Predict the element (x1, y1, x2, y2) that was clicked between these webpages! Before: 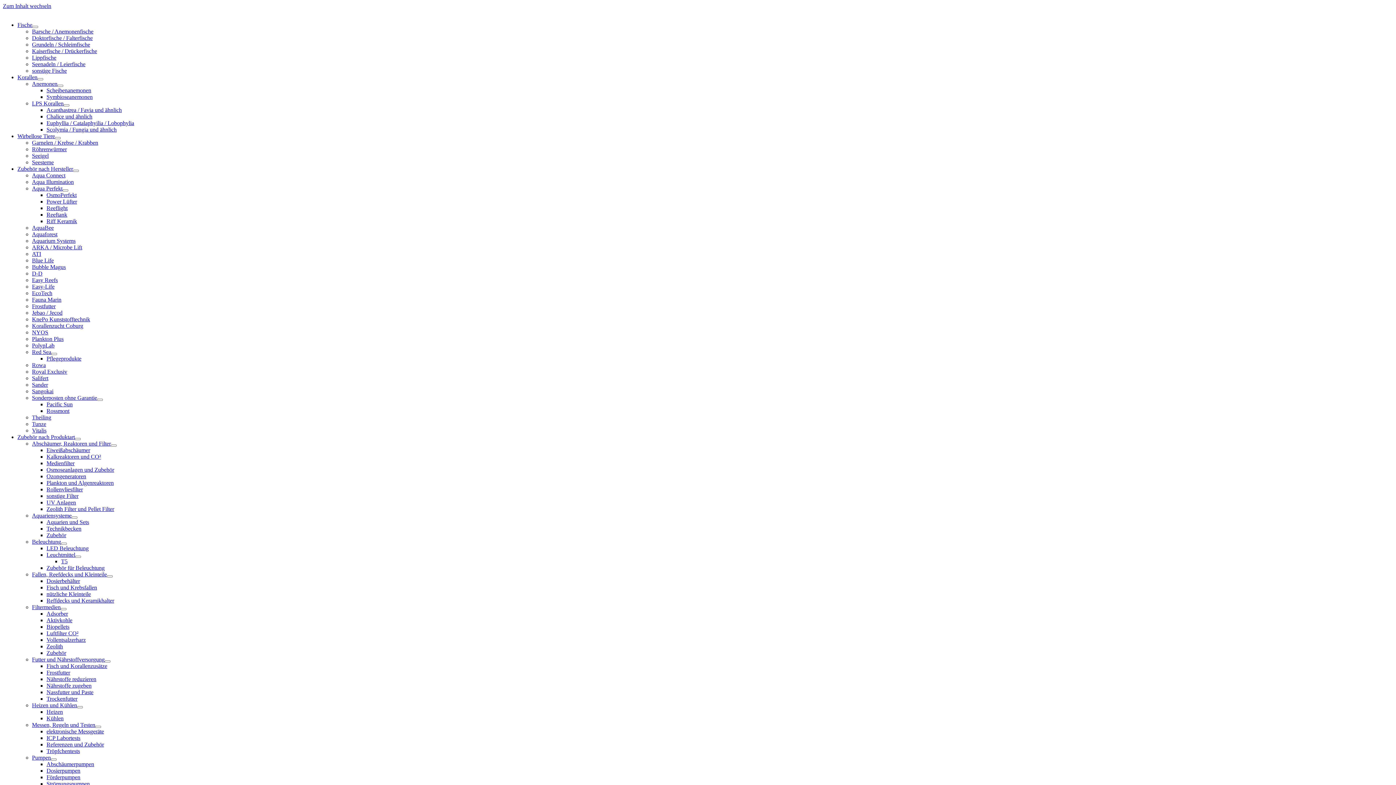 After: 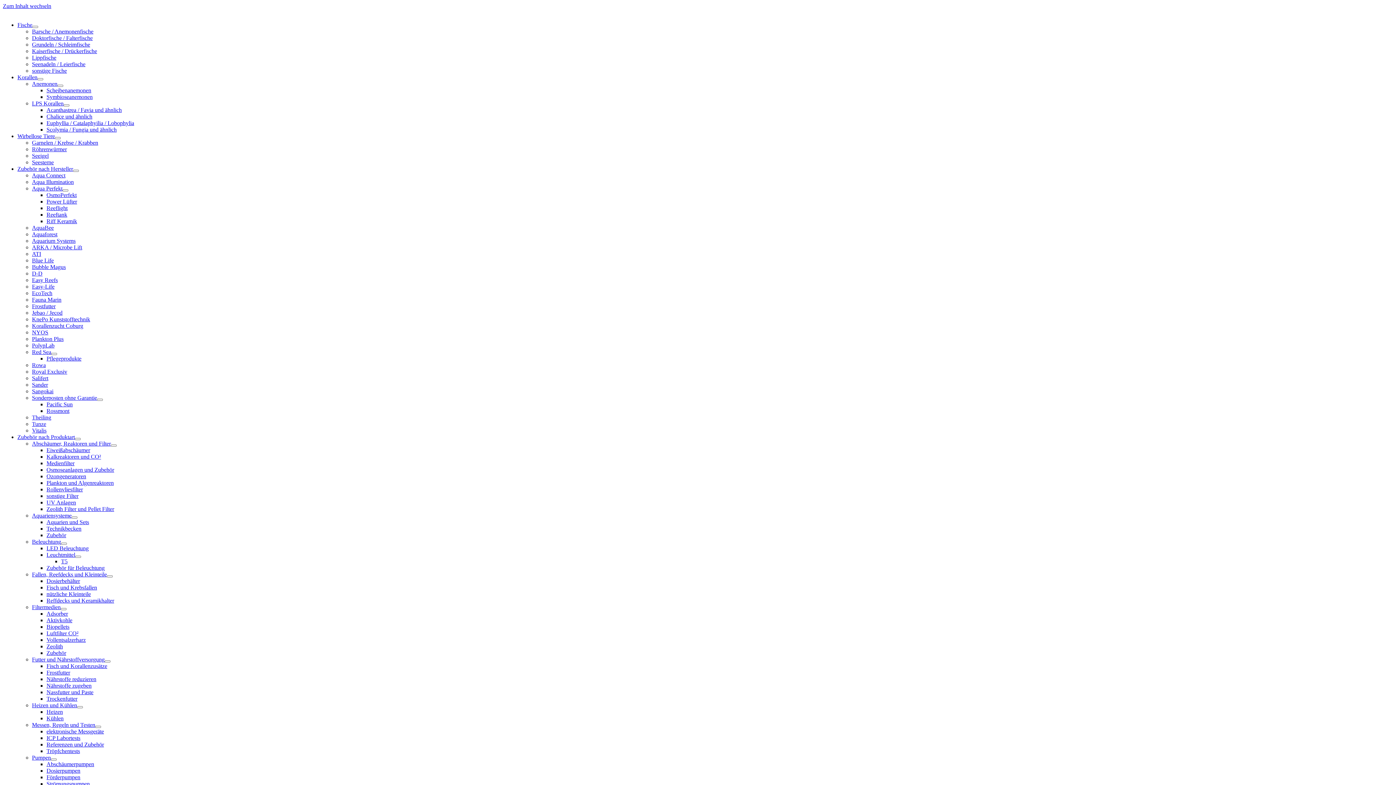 Action: bbox: (95, 726, 101, 728) label: Toggle submenu